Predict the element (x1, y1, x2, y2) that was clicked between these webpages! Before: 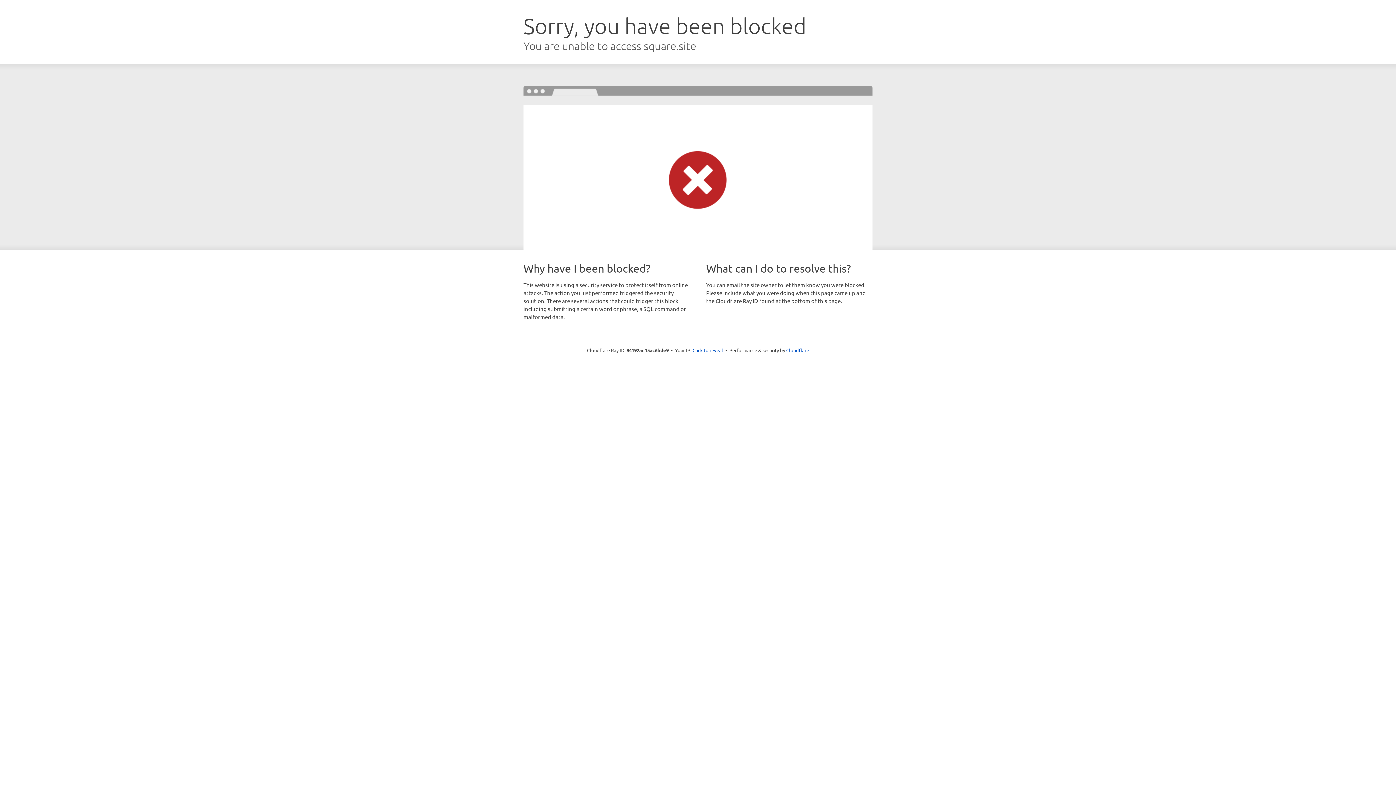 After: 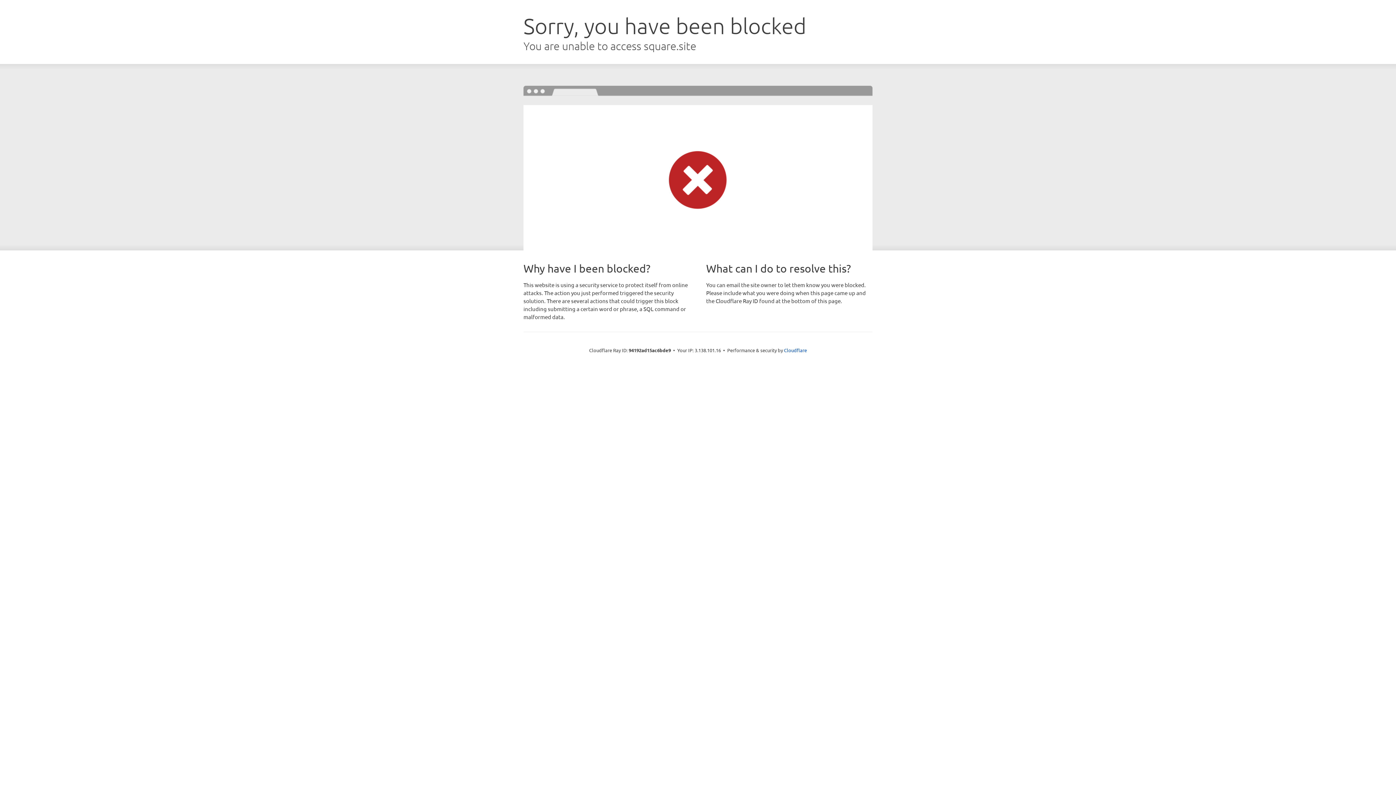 Action: bbox: (692, 346, 723, 353) label: Click to reveal